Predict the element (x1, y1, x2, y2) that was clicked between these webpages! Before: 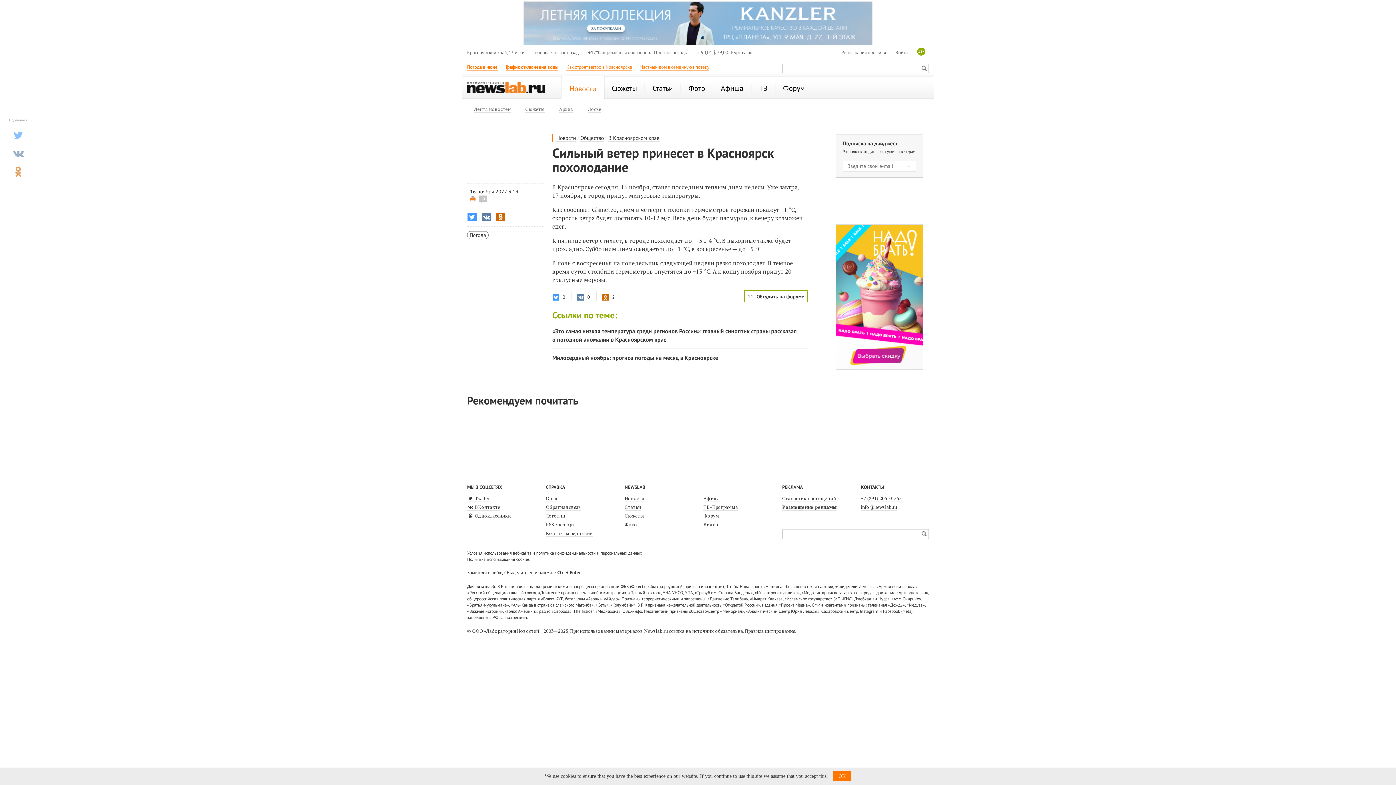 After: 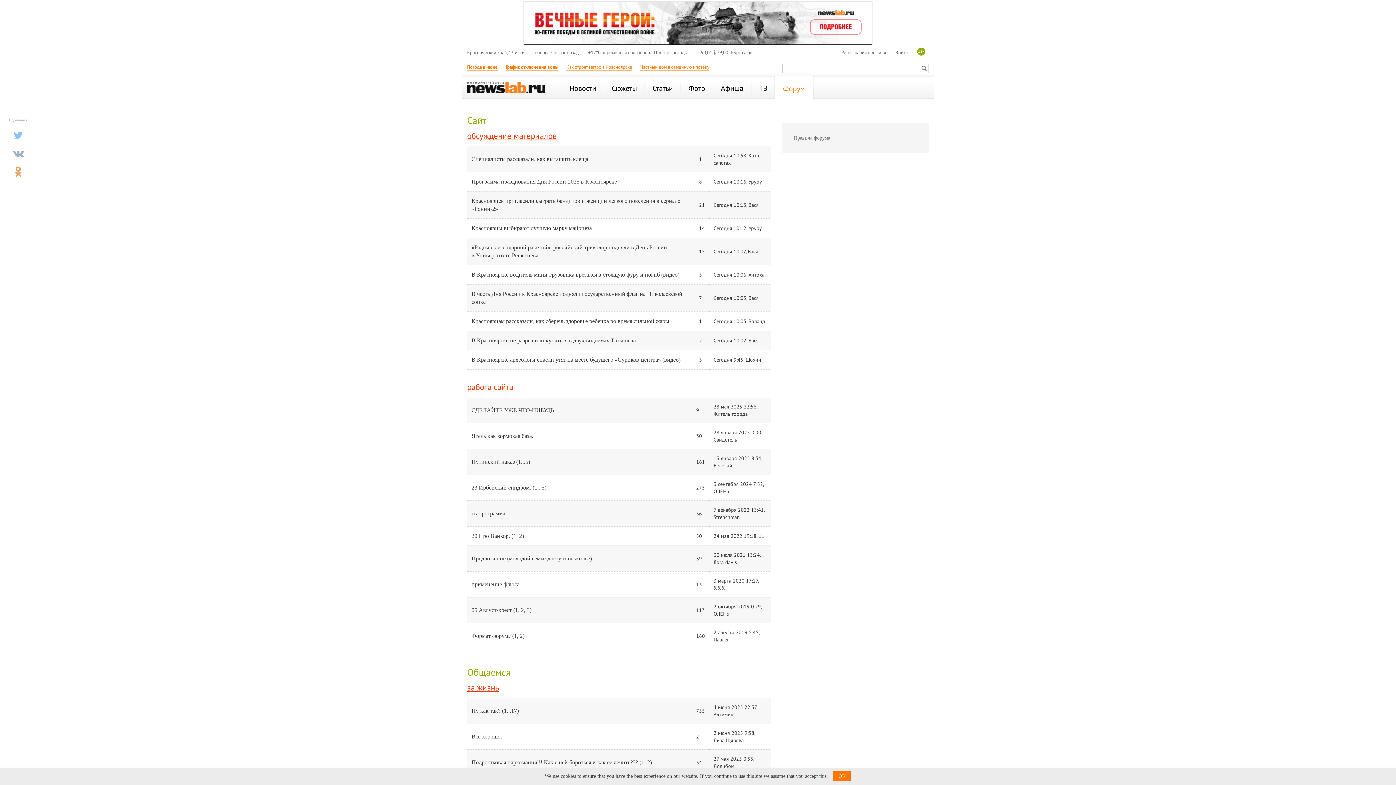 Action: bbox: (703, 512, 719, 519) label: Форум